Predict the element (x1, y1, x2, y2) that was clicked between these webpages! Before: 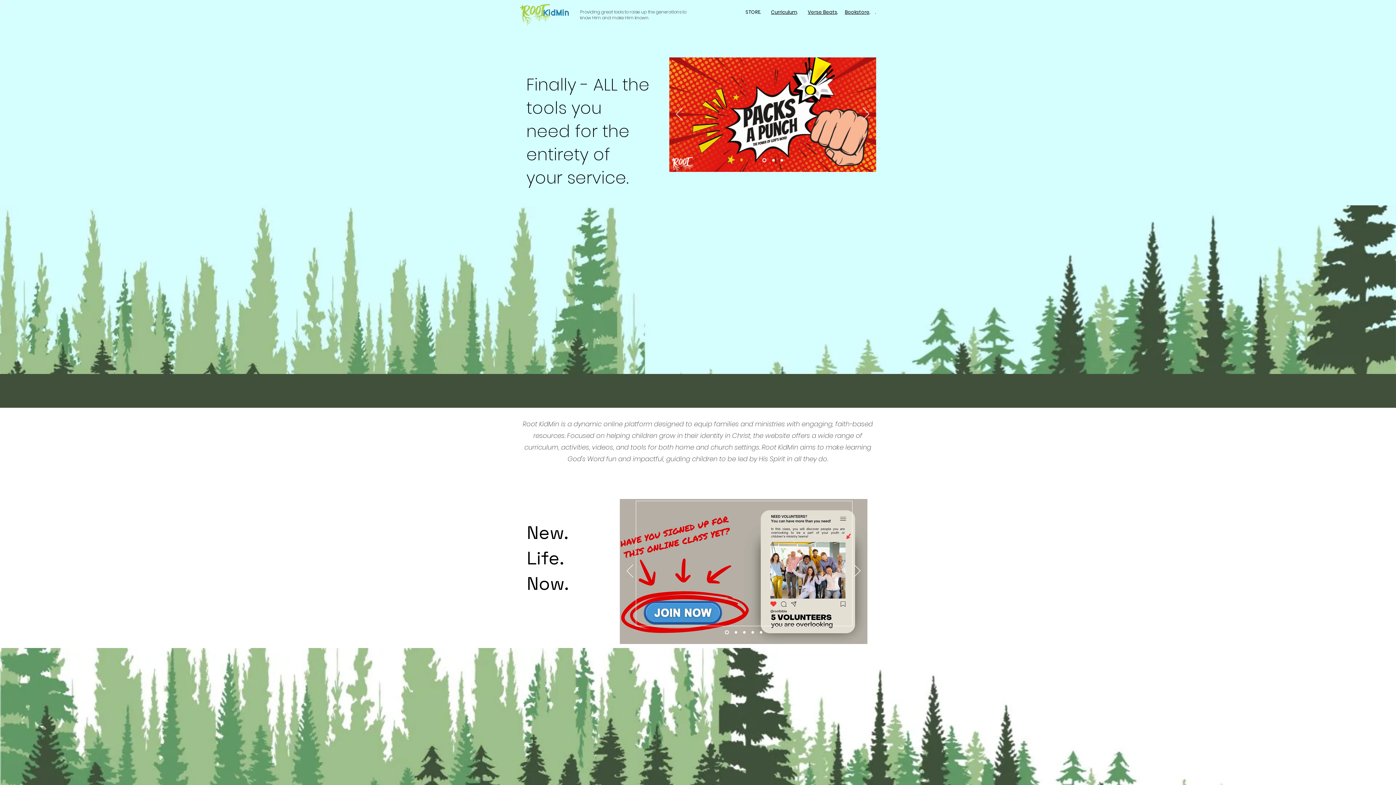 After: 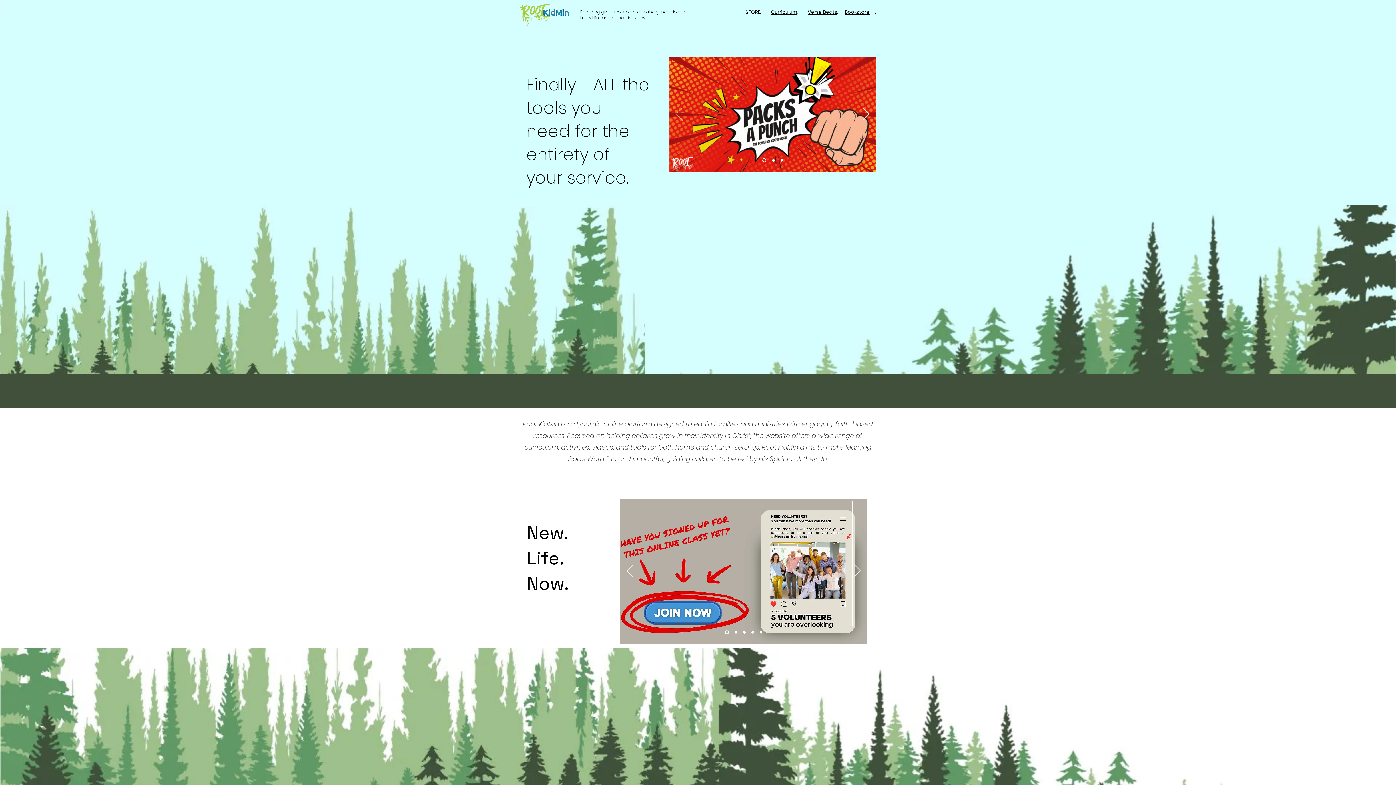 Action: bbox: (676, 107, 682, 121) label: Previous